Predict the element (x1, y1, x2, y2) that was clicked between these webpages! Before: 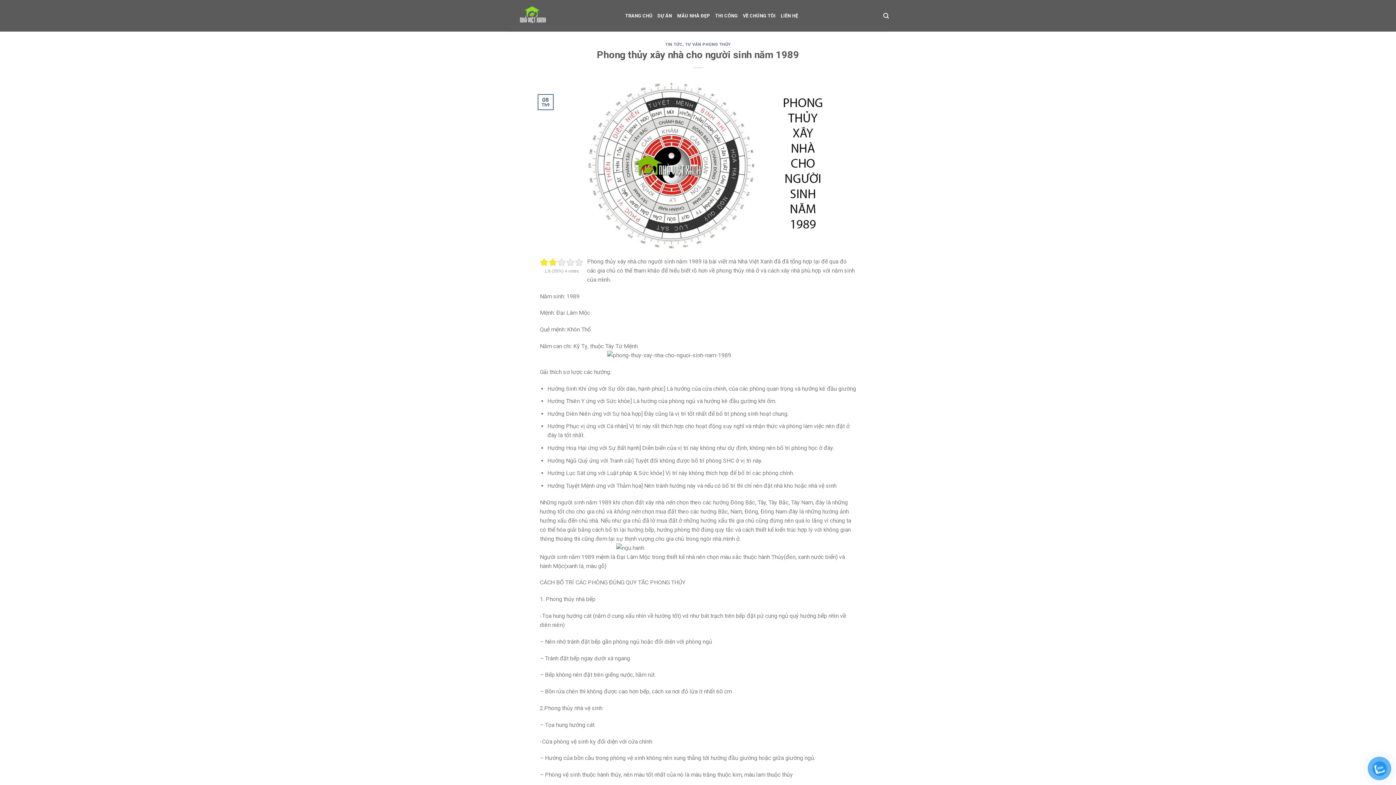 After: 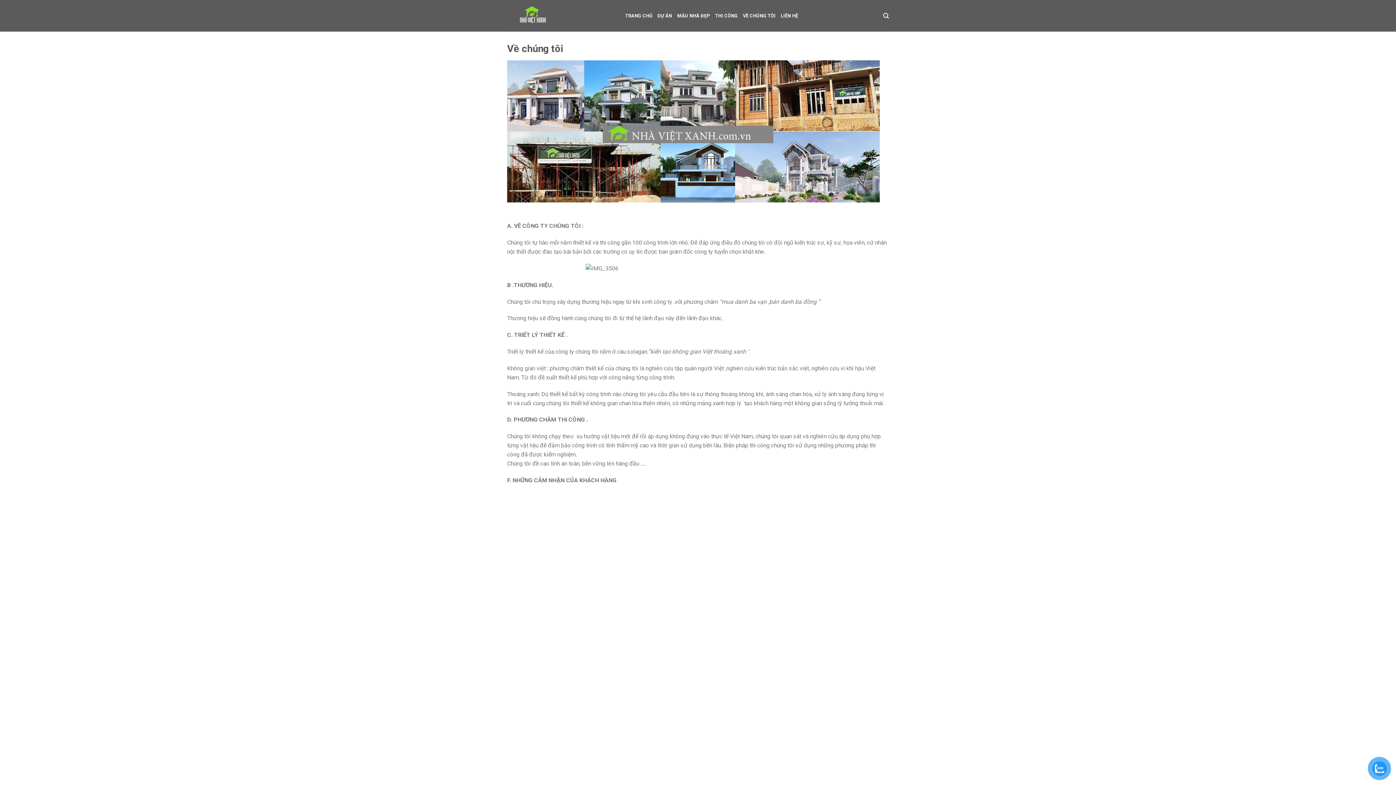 Action: bbox: (743, 9, 775, 22) label: VỀ CHÚNG TÔI